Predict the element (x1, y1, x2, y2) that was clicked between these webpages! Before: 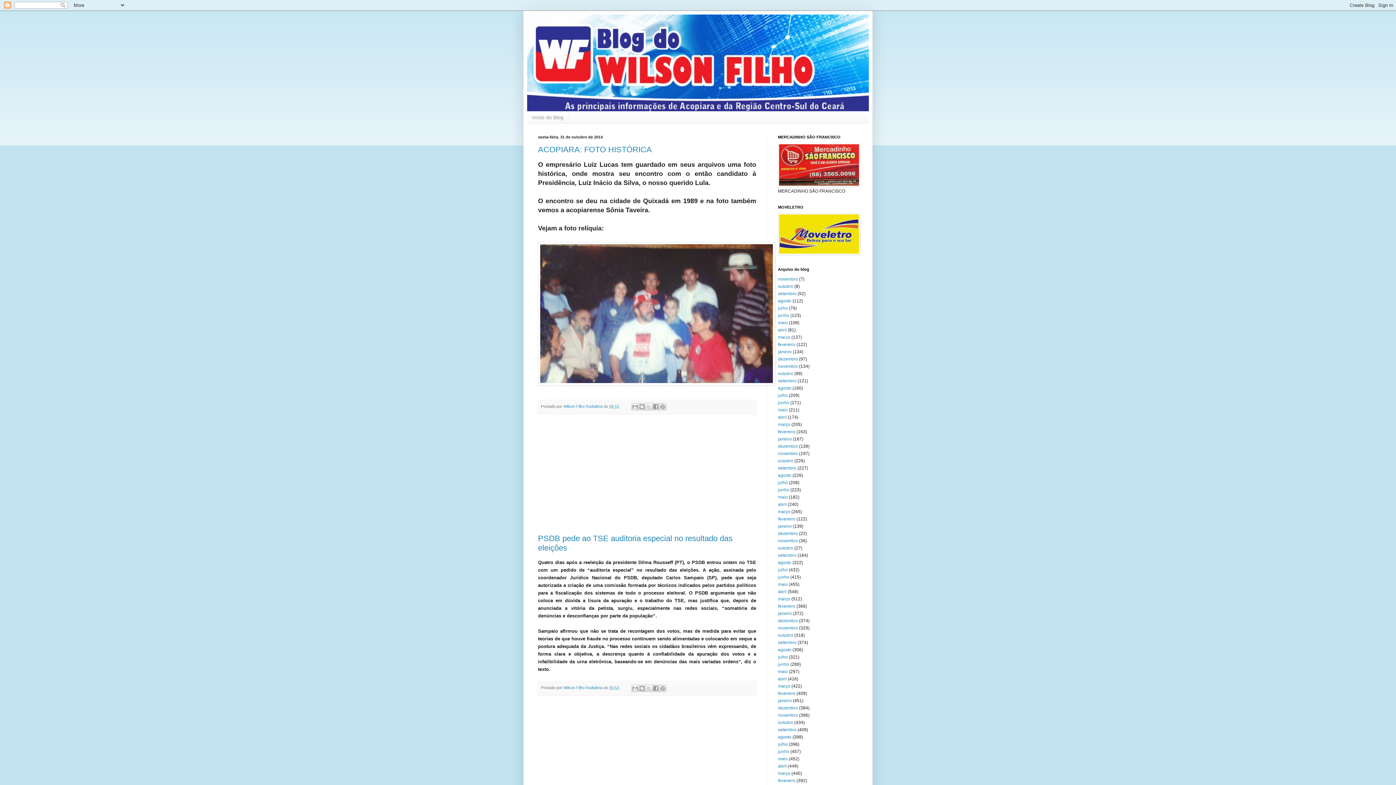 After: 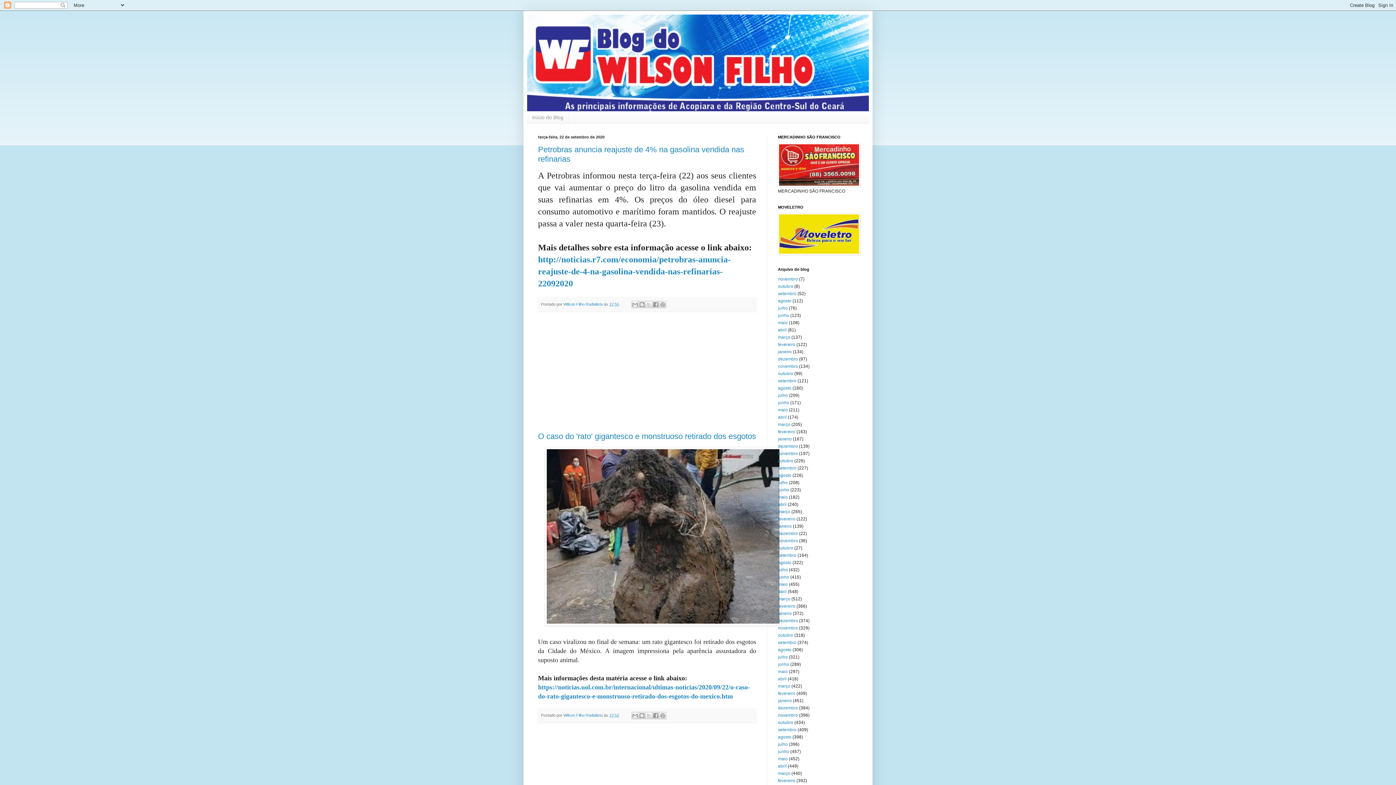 Action: label: setembro bbox: (778, 553, 796, 558)